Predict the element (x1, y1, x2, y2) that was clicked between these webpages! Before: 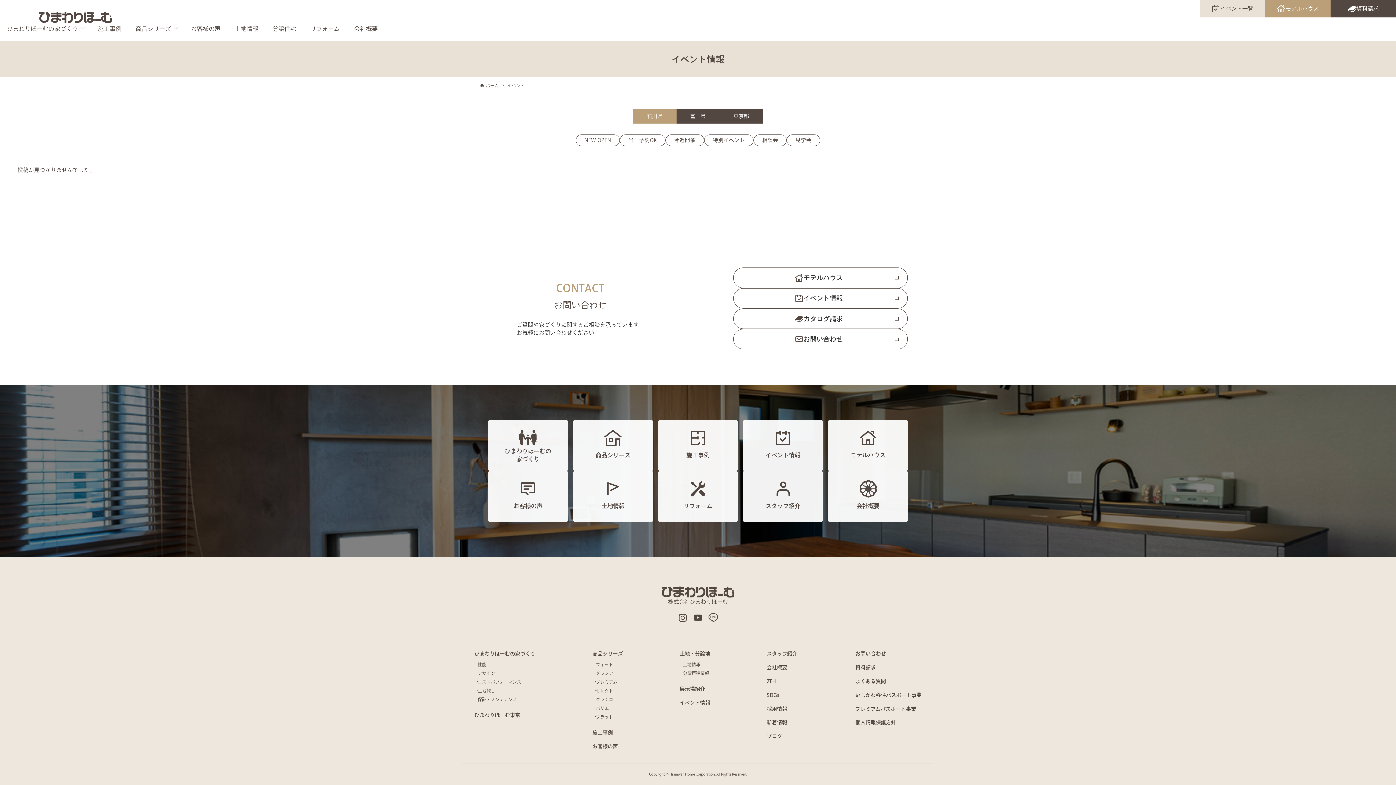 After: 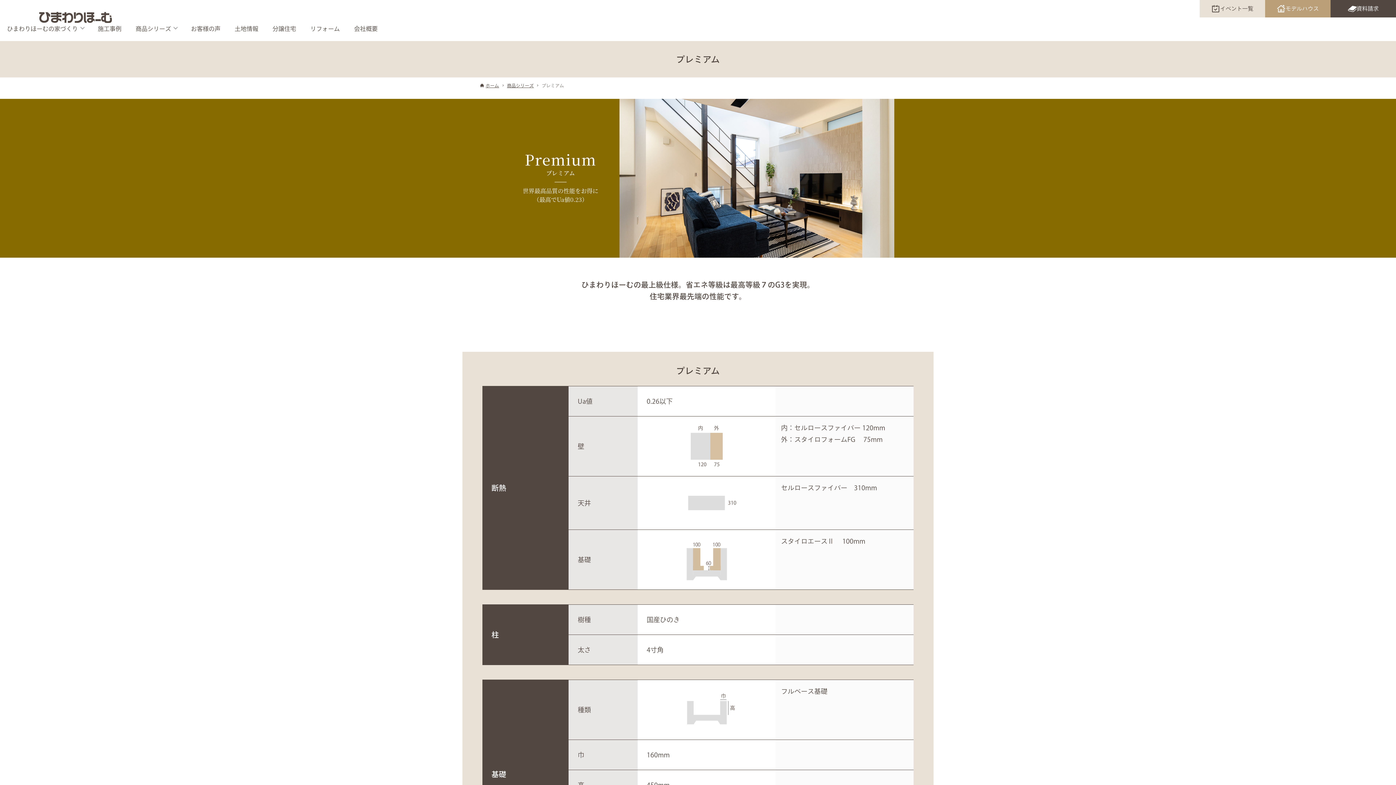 Action: bbox: (592, 677, 679, 686) label: プレミアム